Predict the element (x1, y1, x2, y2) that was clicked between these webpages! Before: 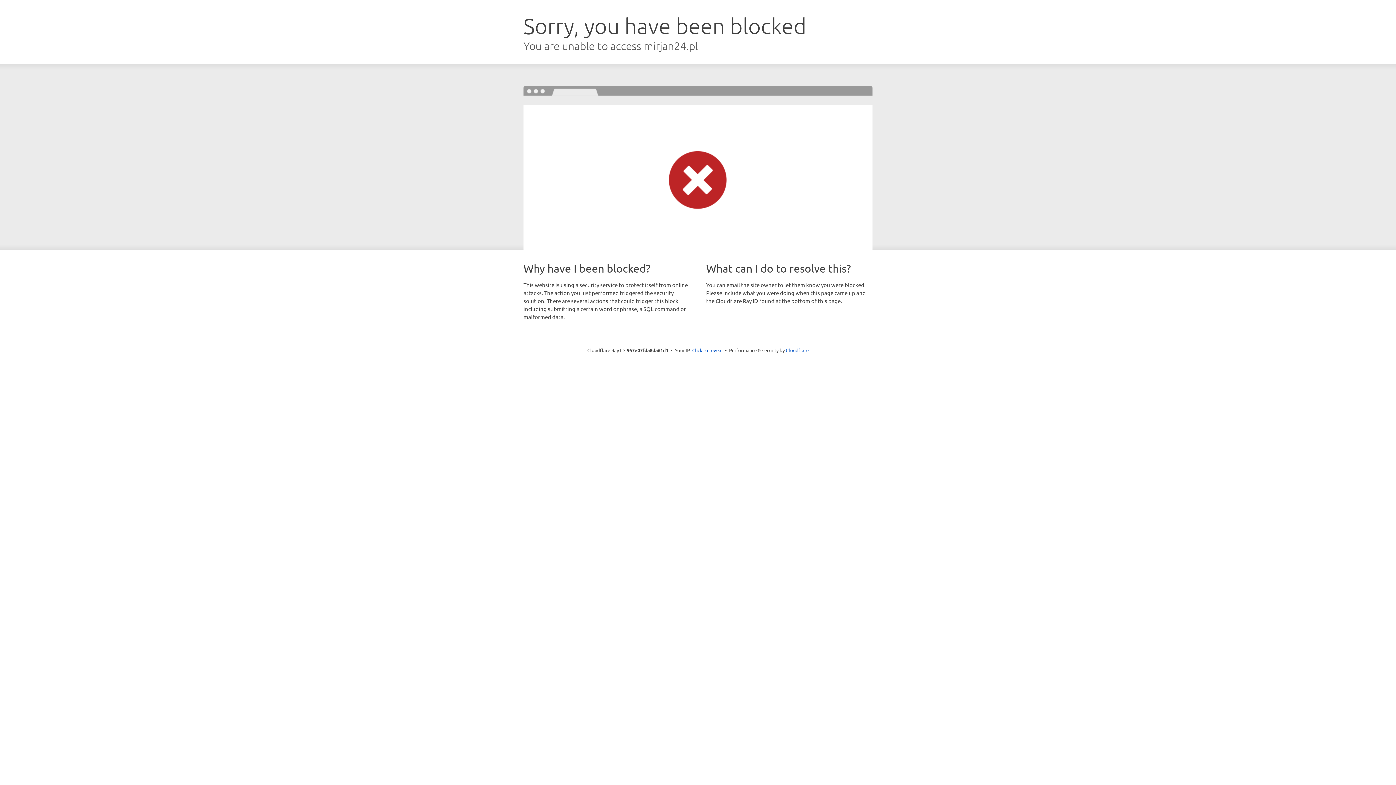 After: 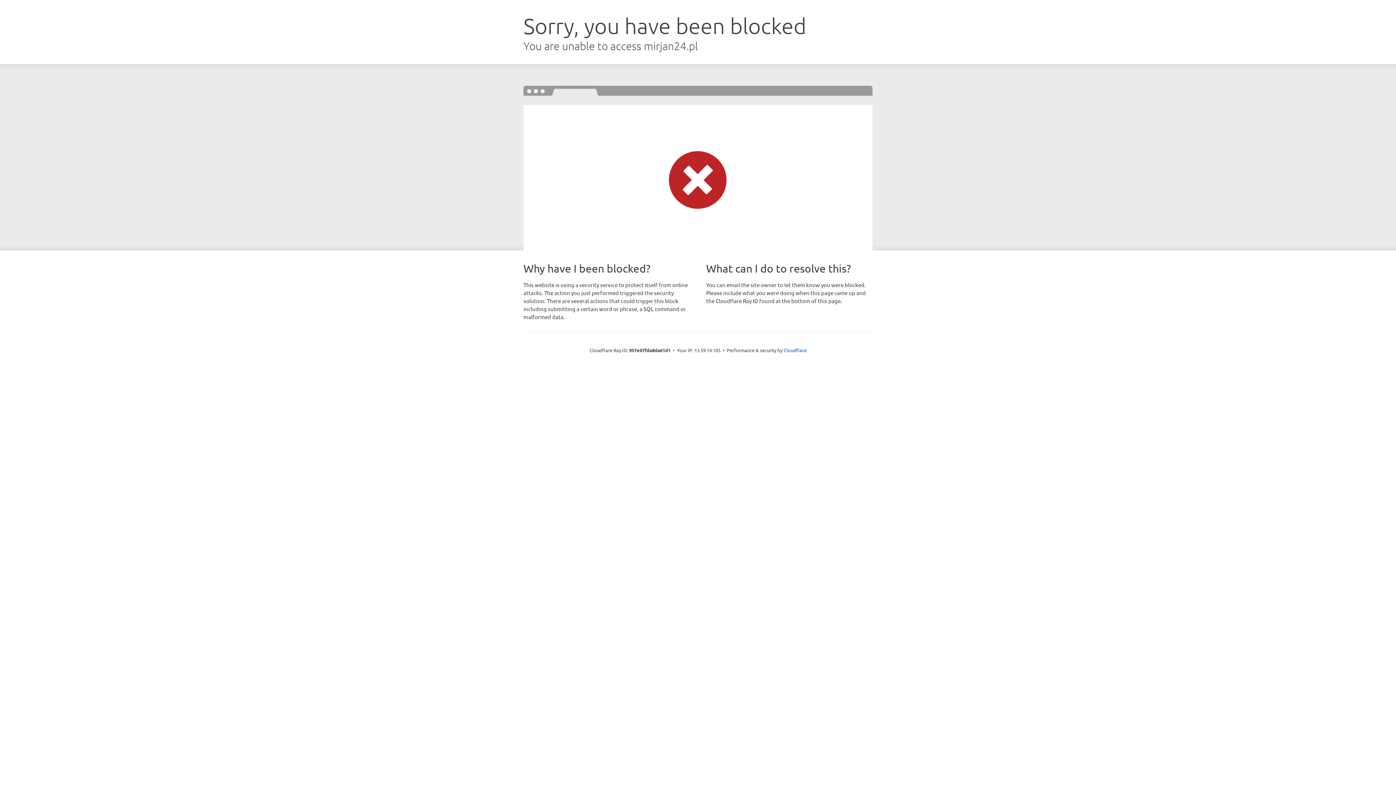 Action: label: Click to reveal bbox: (692, 346, 722, 353)